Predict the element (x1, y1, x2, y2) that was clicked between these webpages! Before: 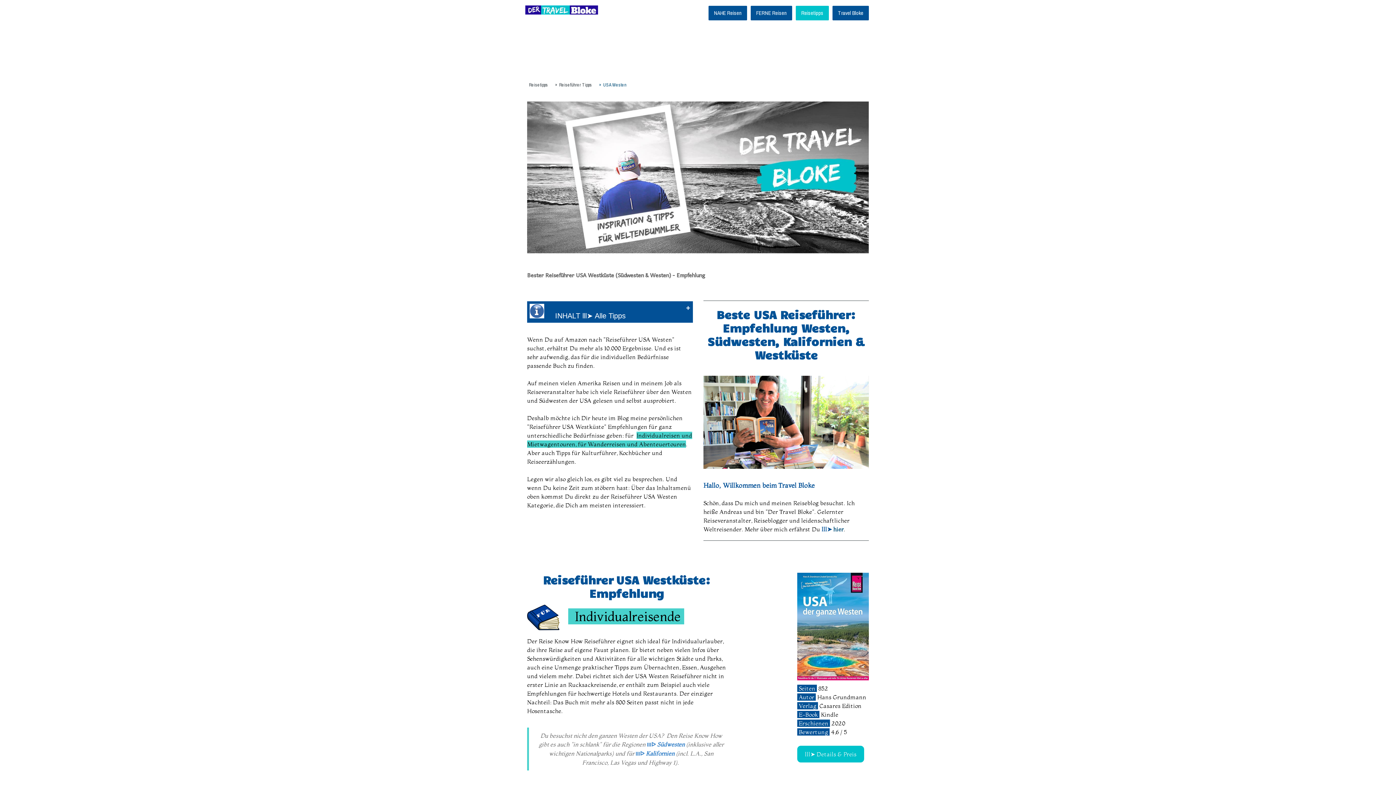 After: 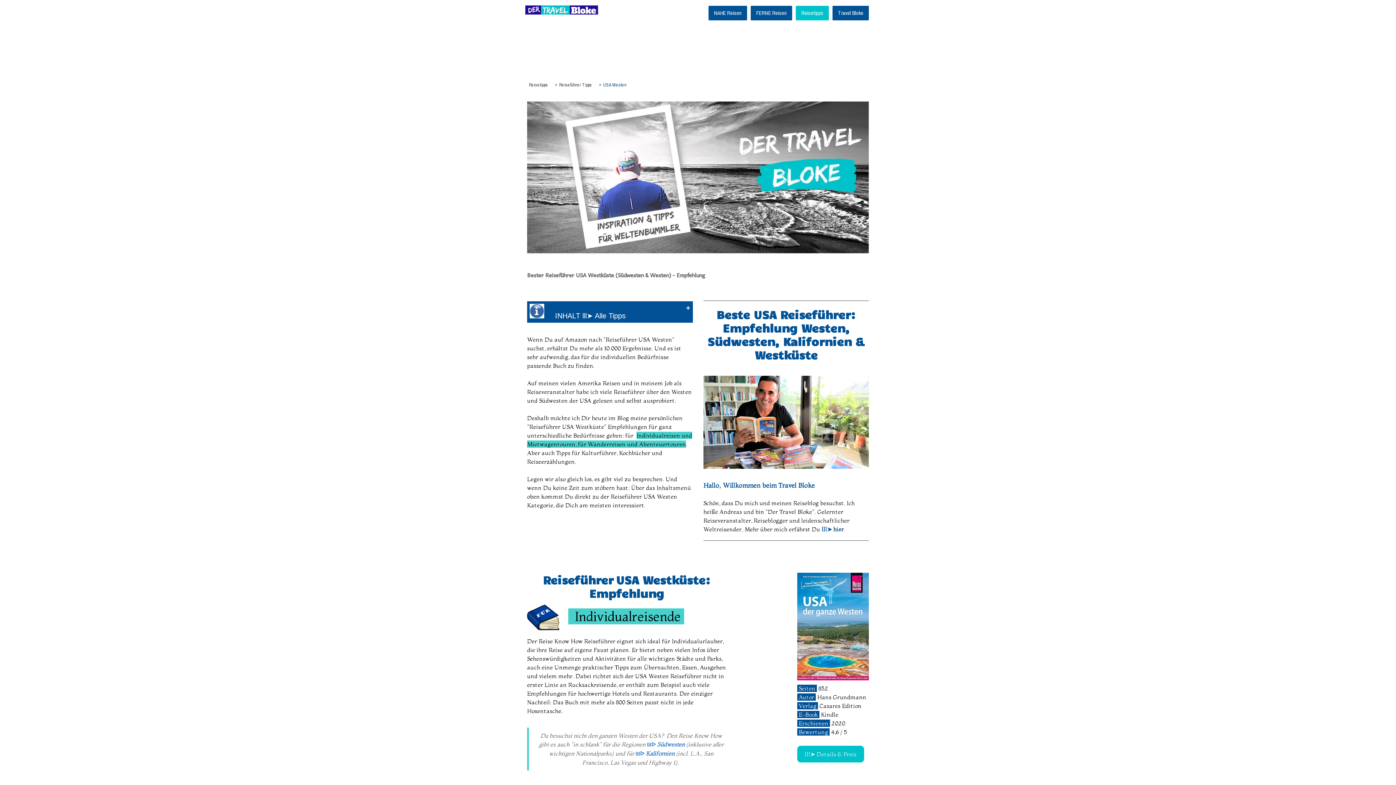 Action: label: Kalifornien bbox: (645, 750, 674, 757)